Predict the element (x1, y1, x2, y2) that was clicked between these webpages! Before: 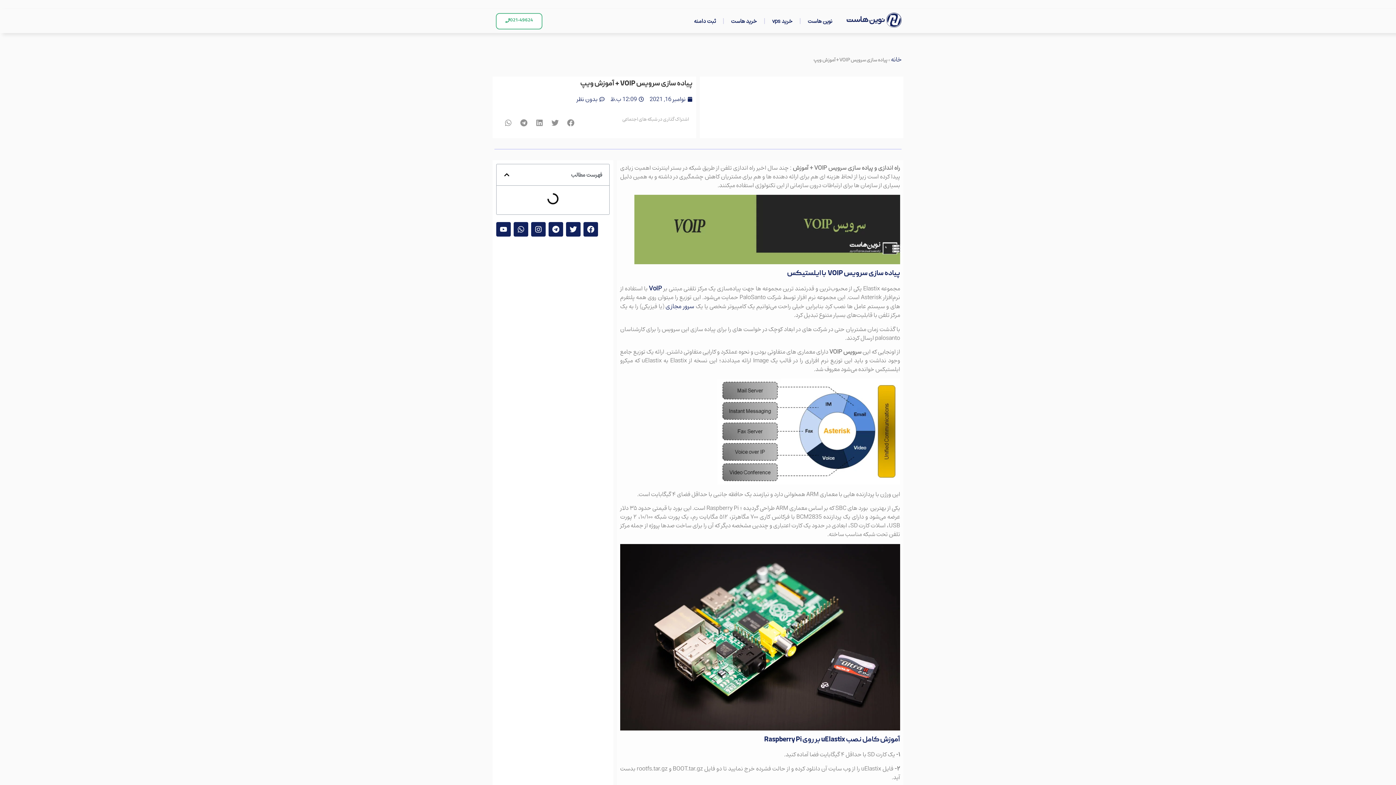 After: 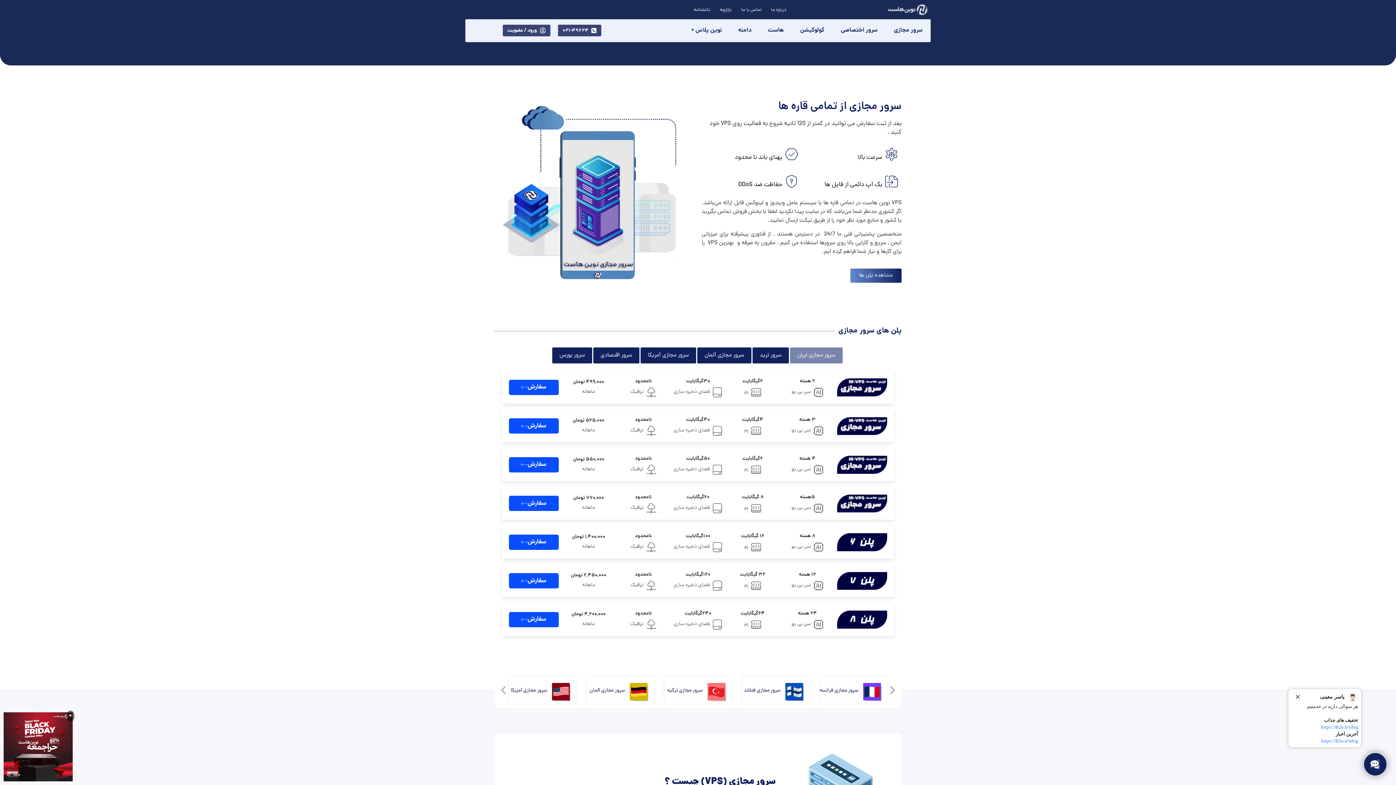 Action: label: سرور مجازی bbox: (665, 300, 694, 312)